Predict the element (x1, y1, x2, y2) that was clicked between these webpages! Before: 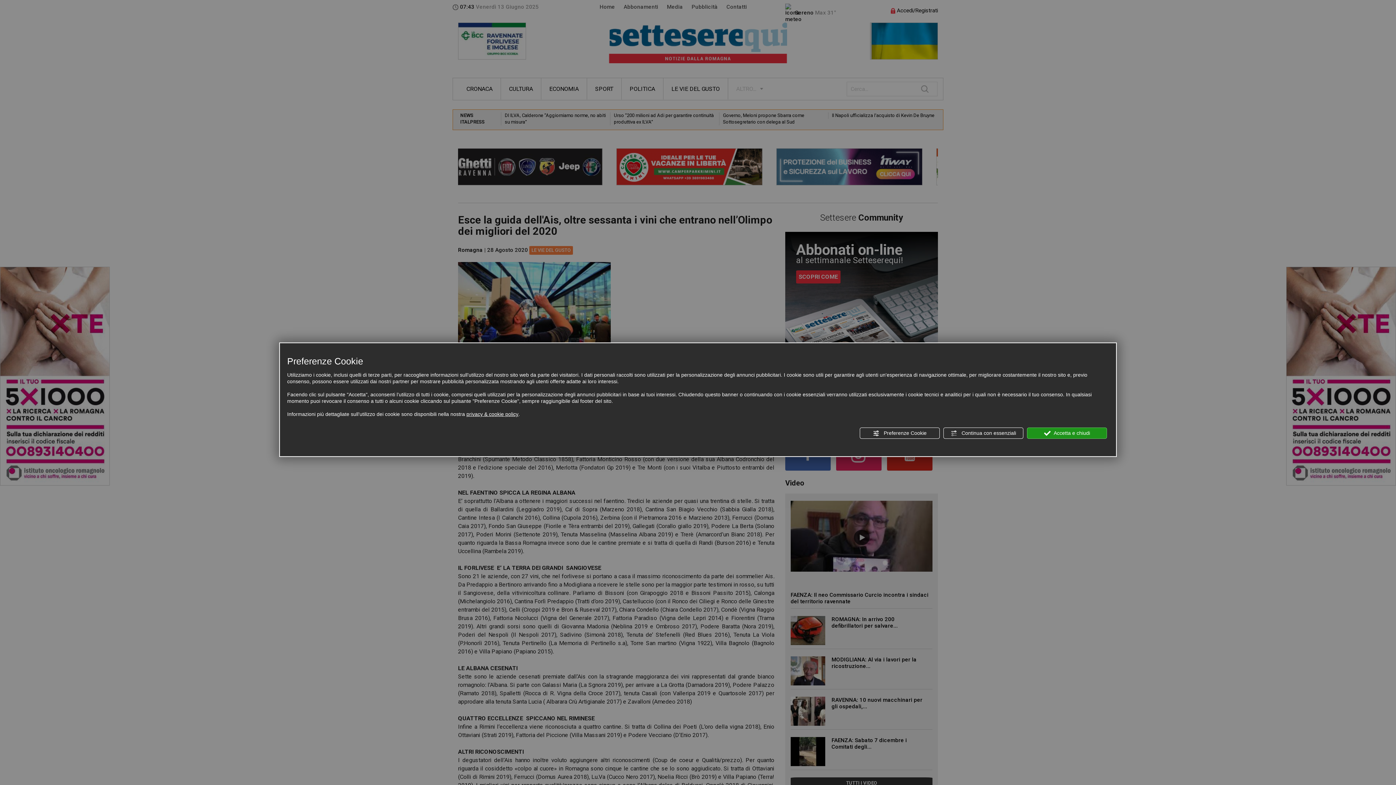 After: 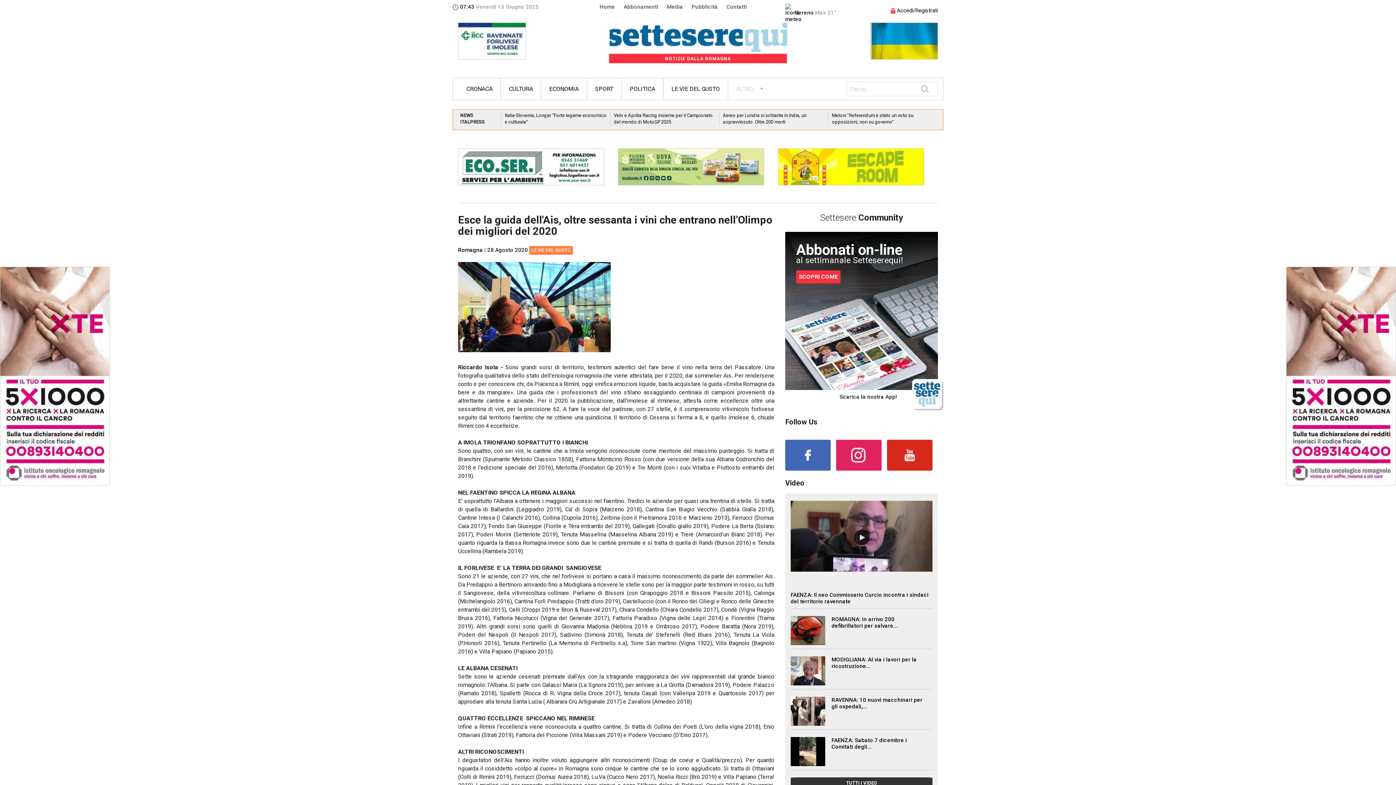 Action: bbox: (1027, 427, 1107, 439) label:  Accetta e chiudi